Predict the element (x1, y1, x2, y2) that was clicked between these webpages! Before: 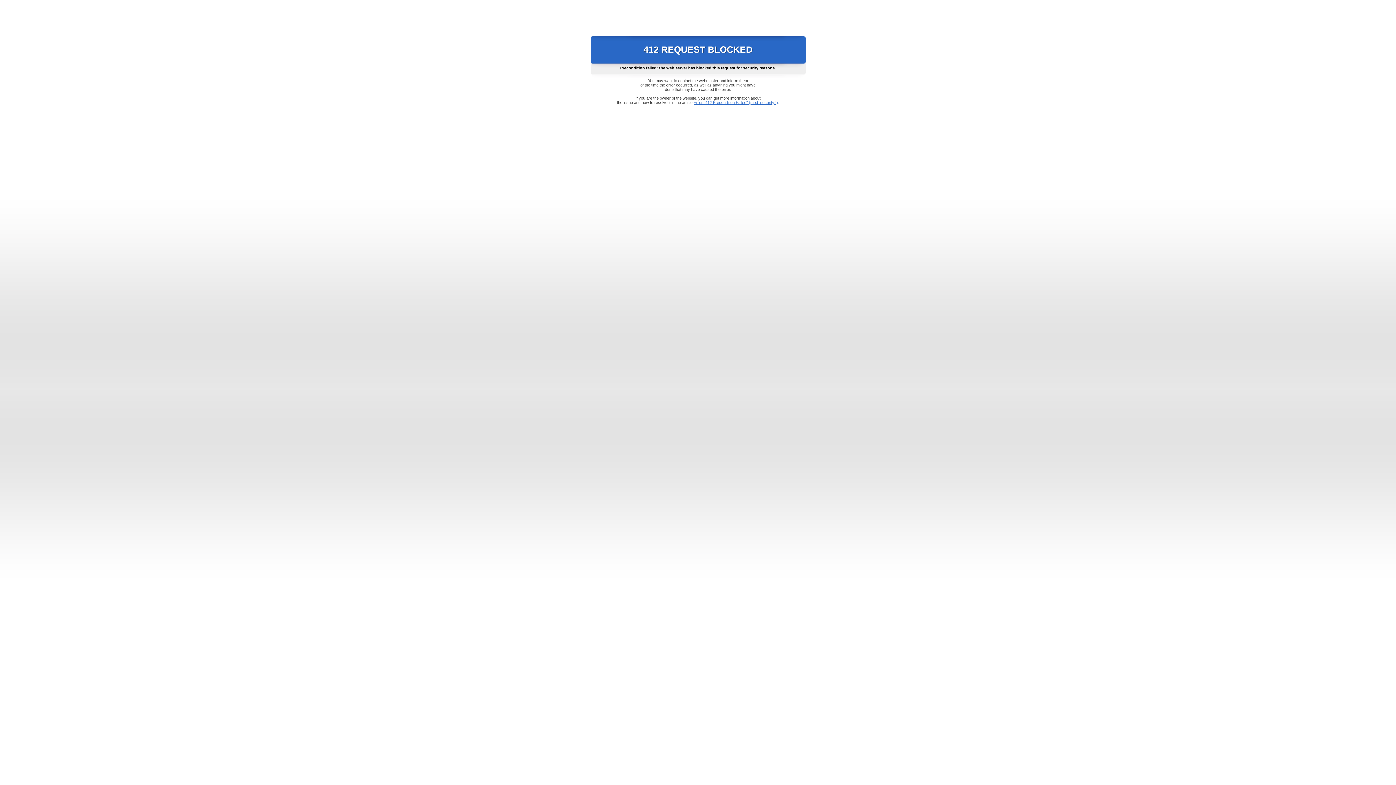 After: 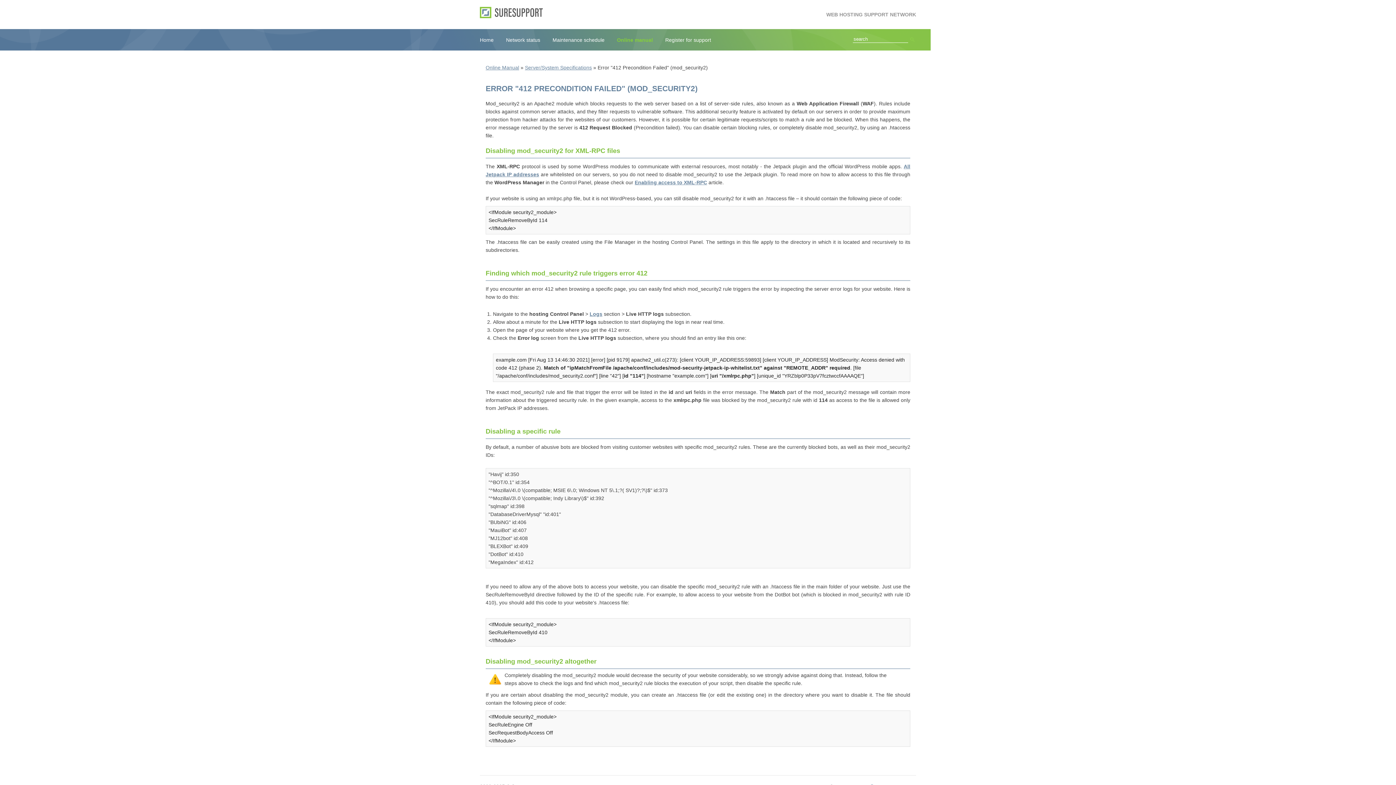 Action: bbox: (693, 100, 778, 104) label: Error "412 Precondition Failed" (mod_security2)